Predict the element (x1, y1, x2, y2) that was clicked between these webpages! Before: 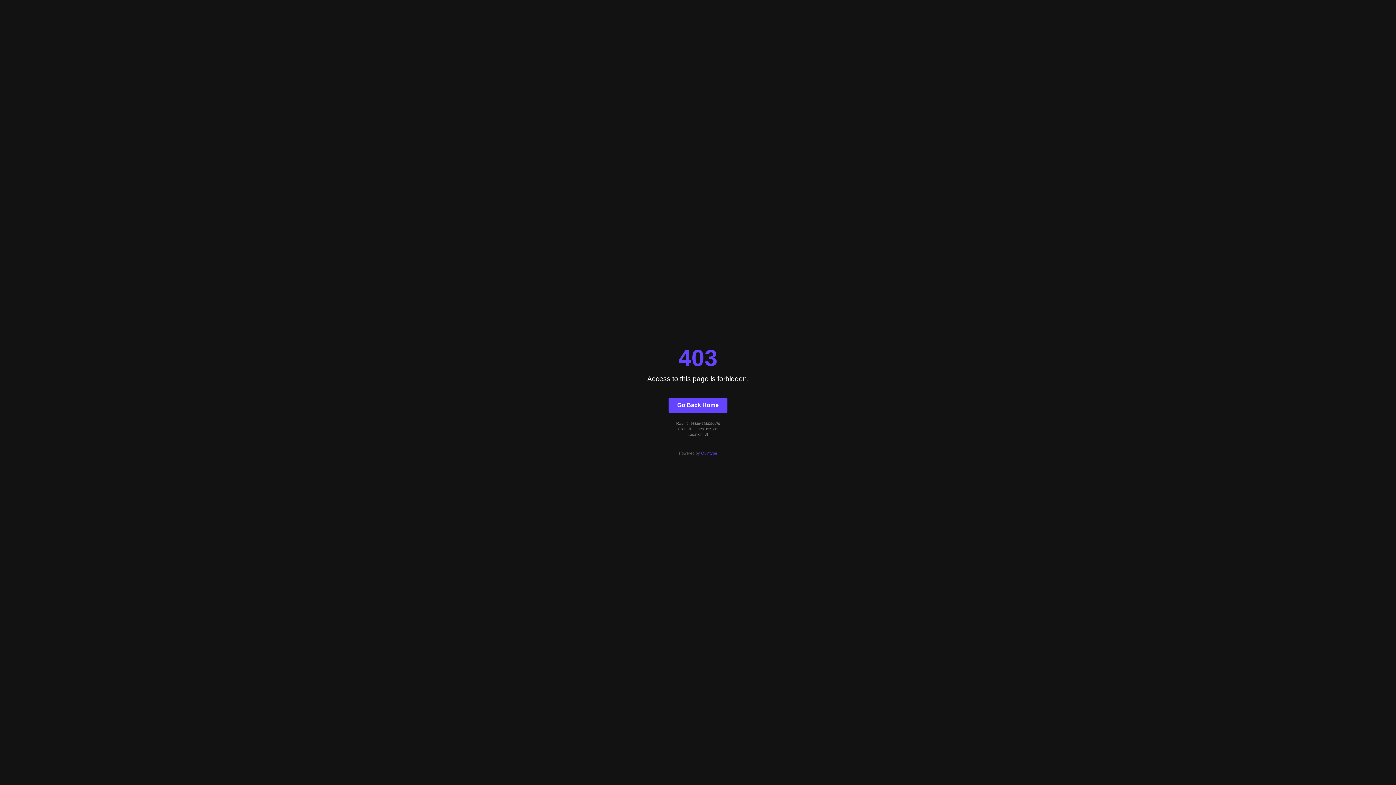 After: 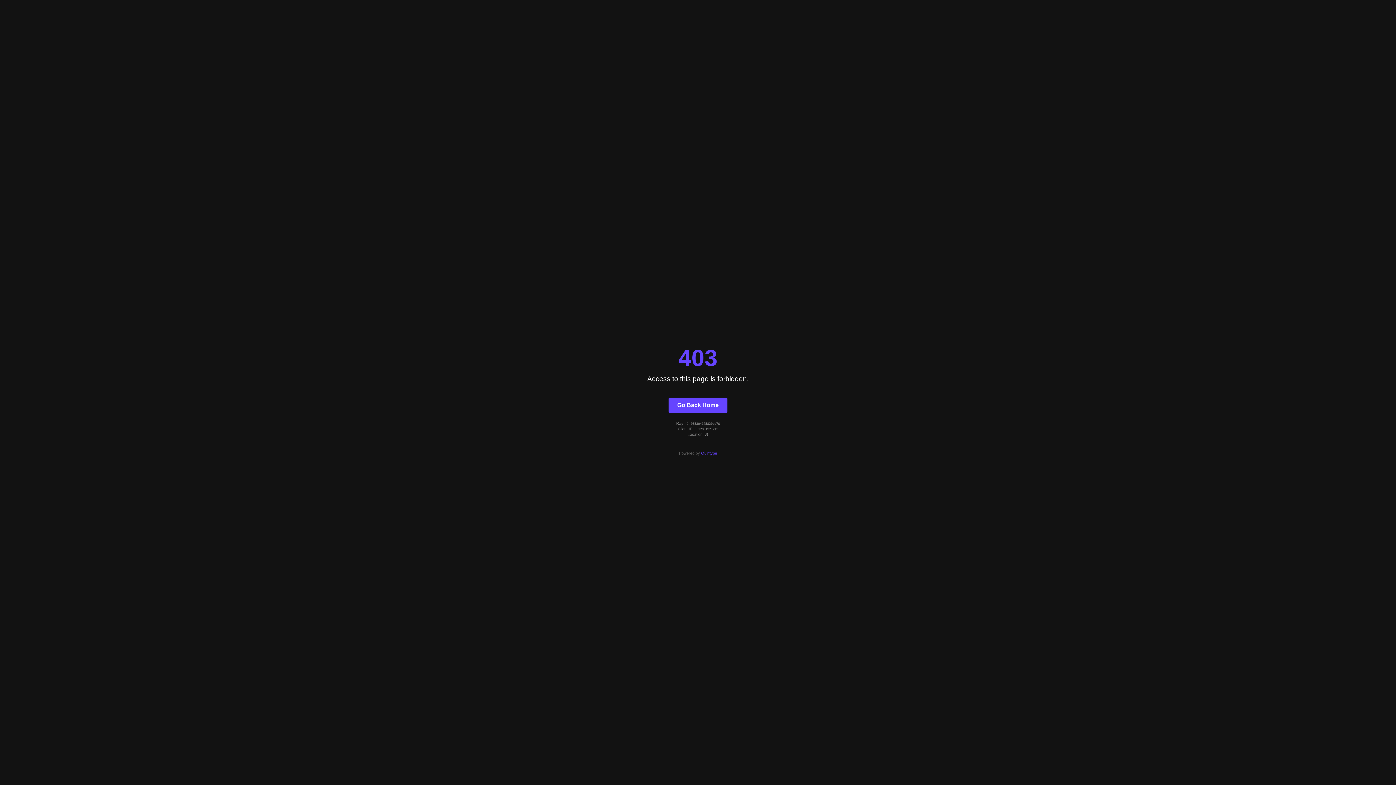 Action: label: Quintype bbox: (701, 451, 717, 455)